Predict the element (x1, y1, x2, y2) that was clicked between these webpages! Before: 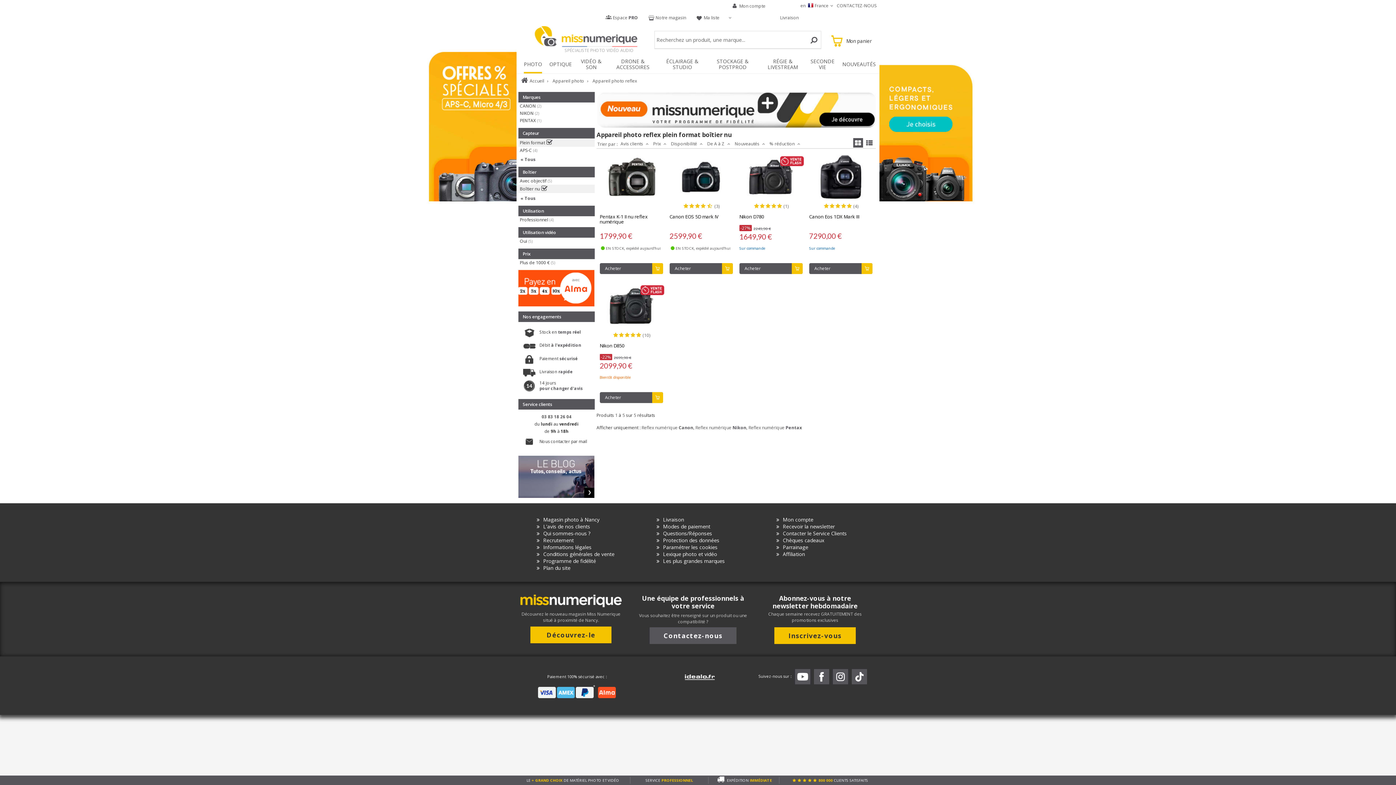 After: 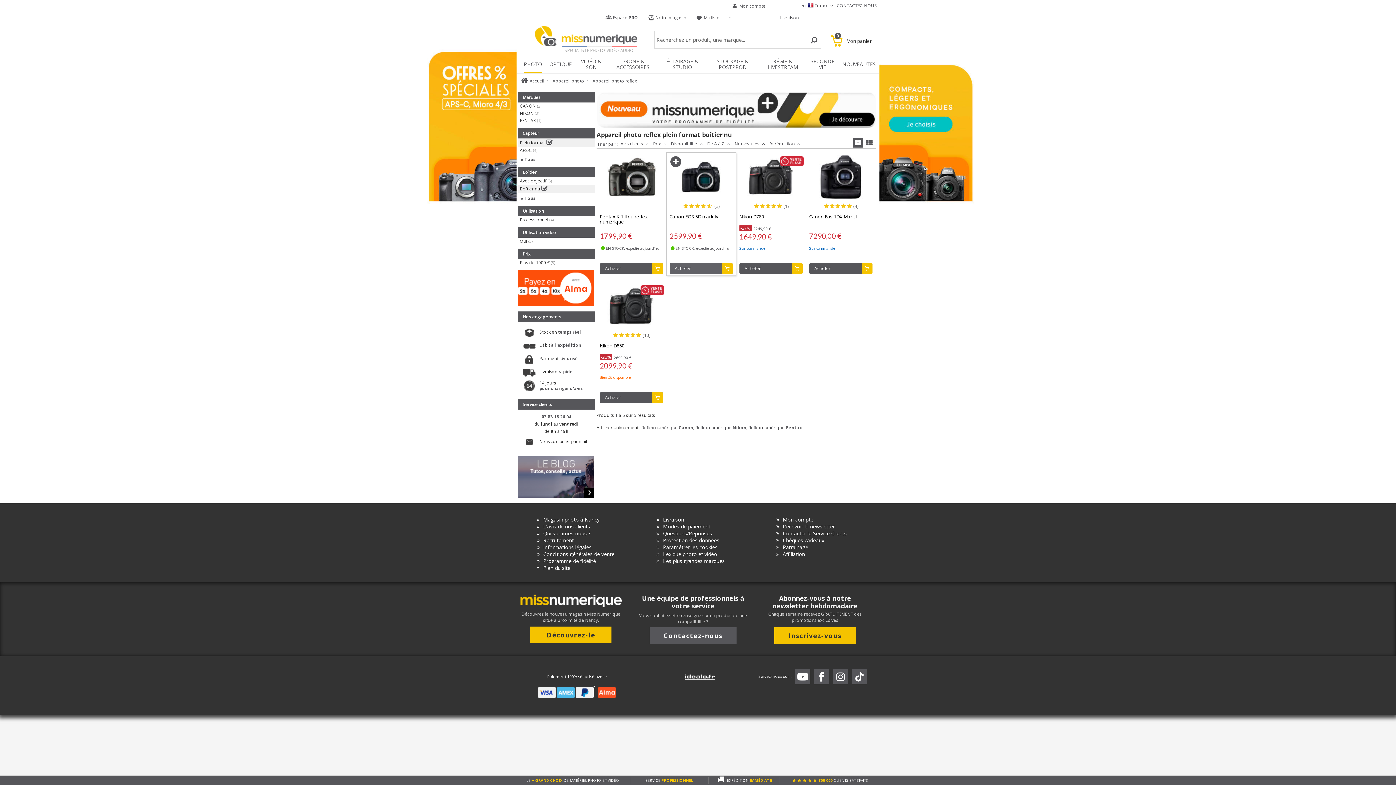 Action: label: Acheter bbox: (669, 263, 733, 274)